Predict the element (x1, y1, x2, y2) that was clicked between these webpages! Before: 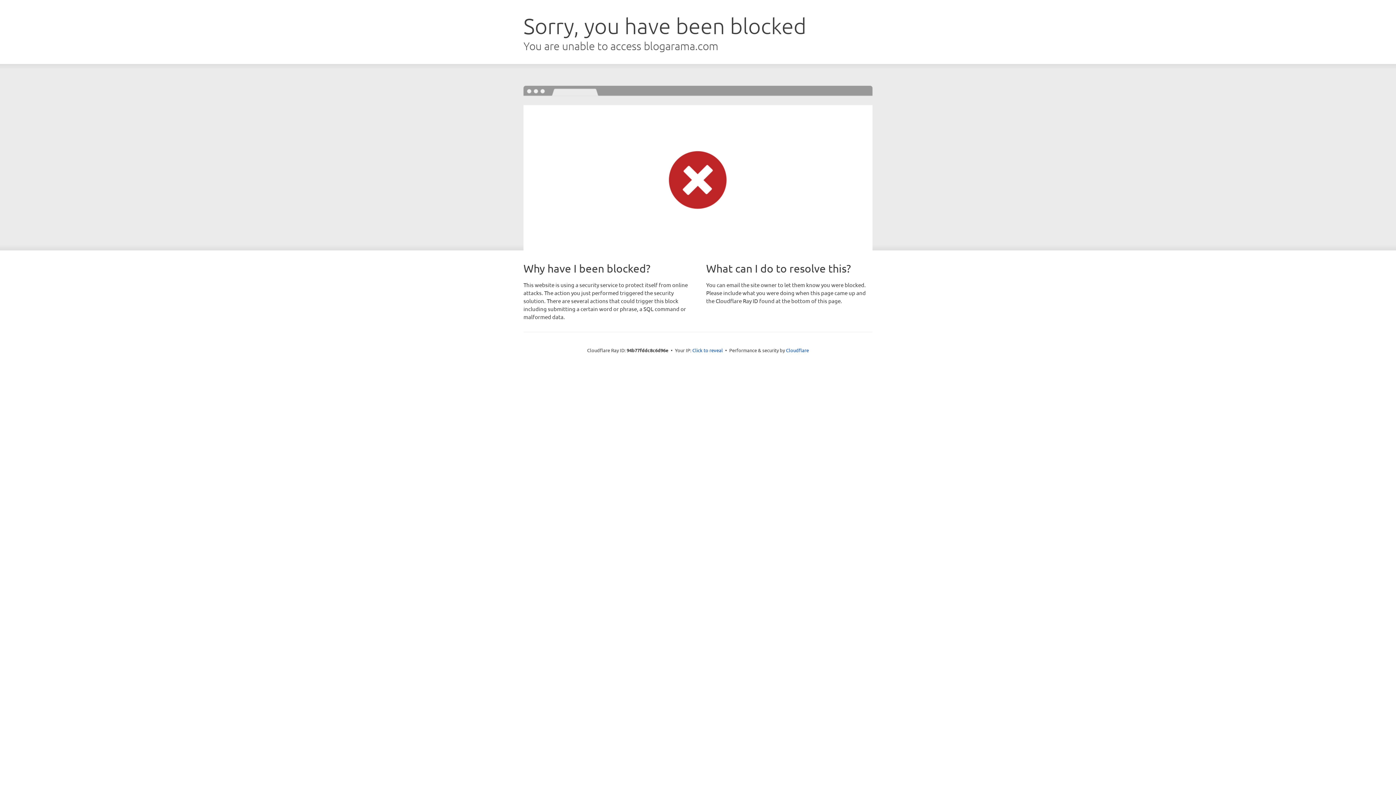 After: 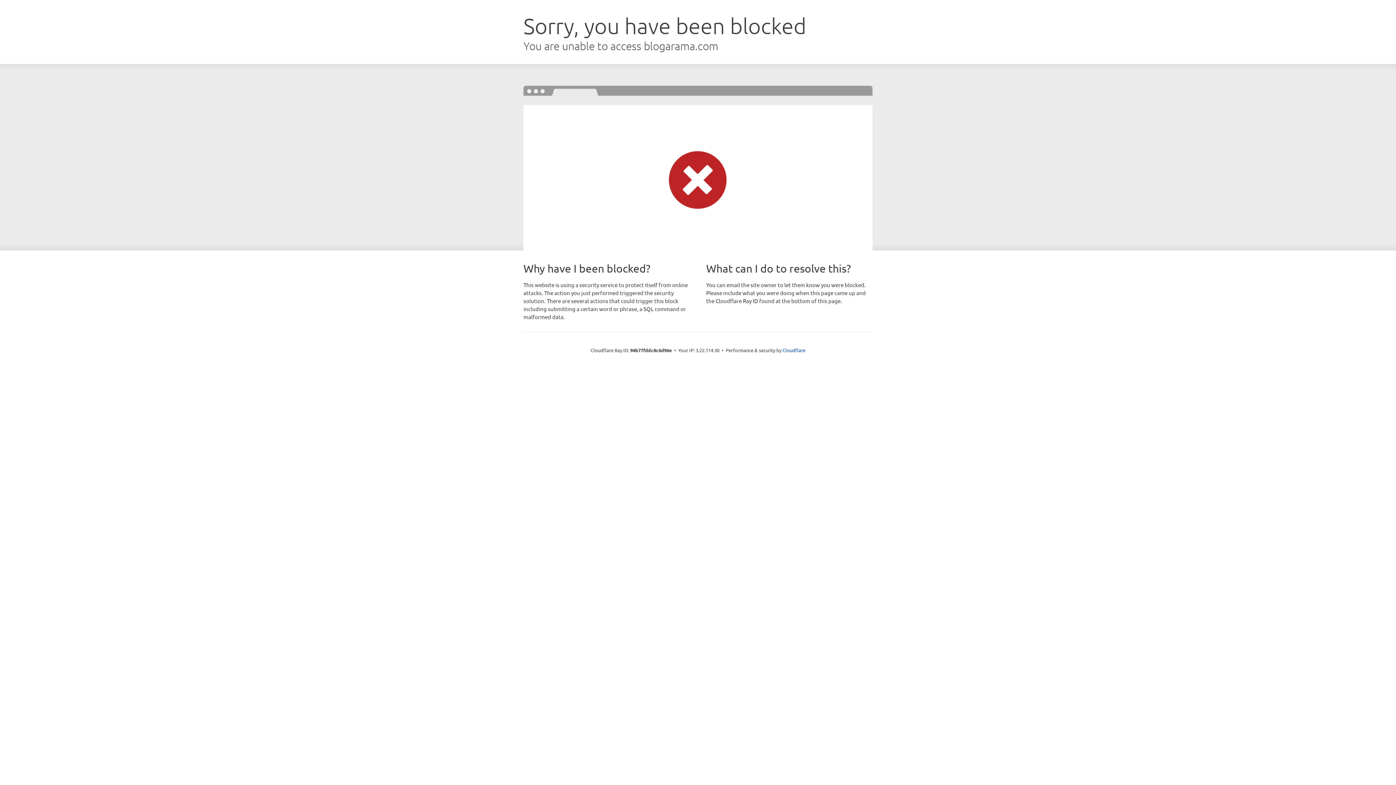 Action: label: Click to reveal bbox: (692, 346, 723, 353)